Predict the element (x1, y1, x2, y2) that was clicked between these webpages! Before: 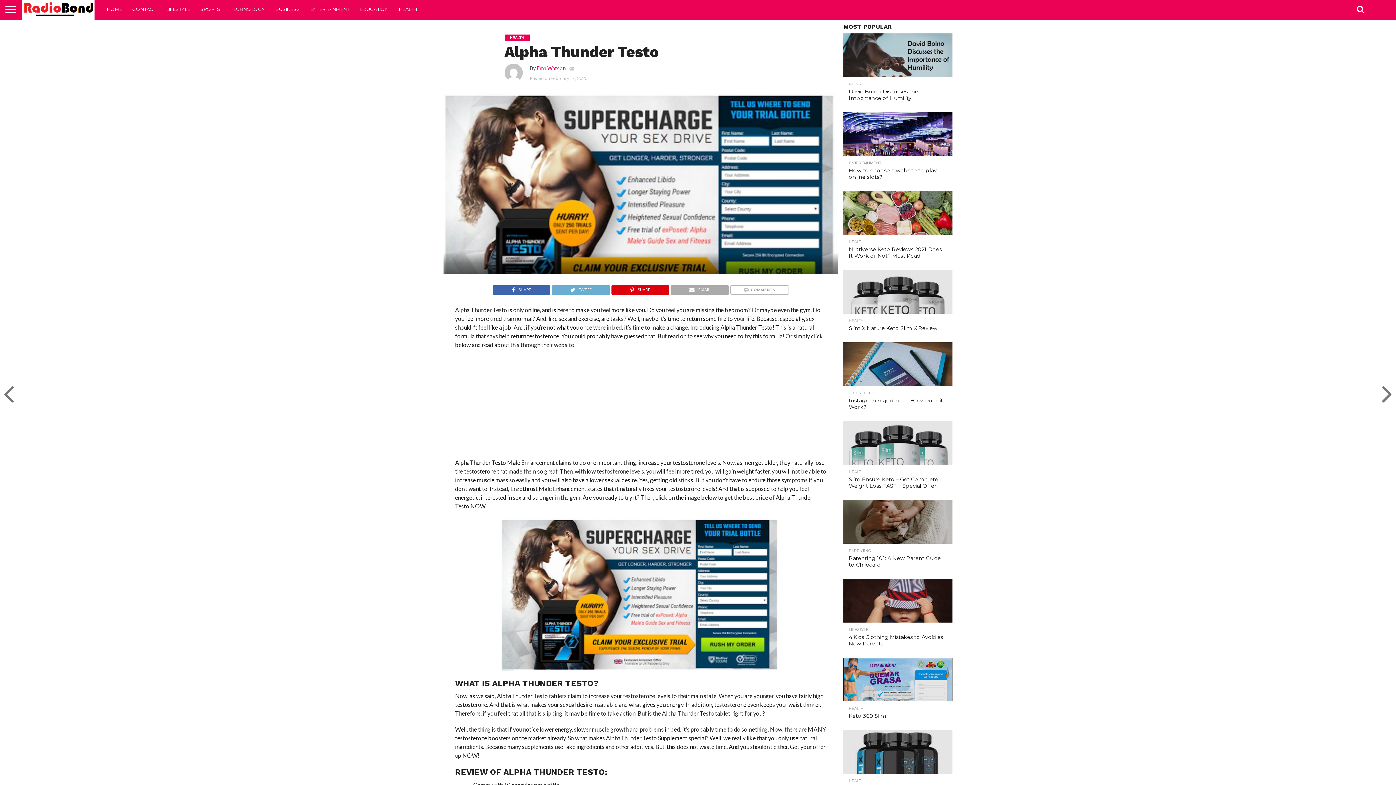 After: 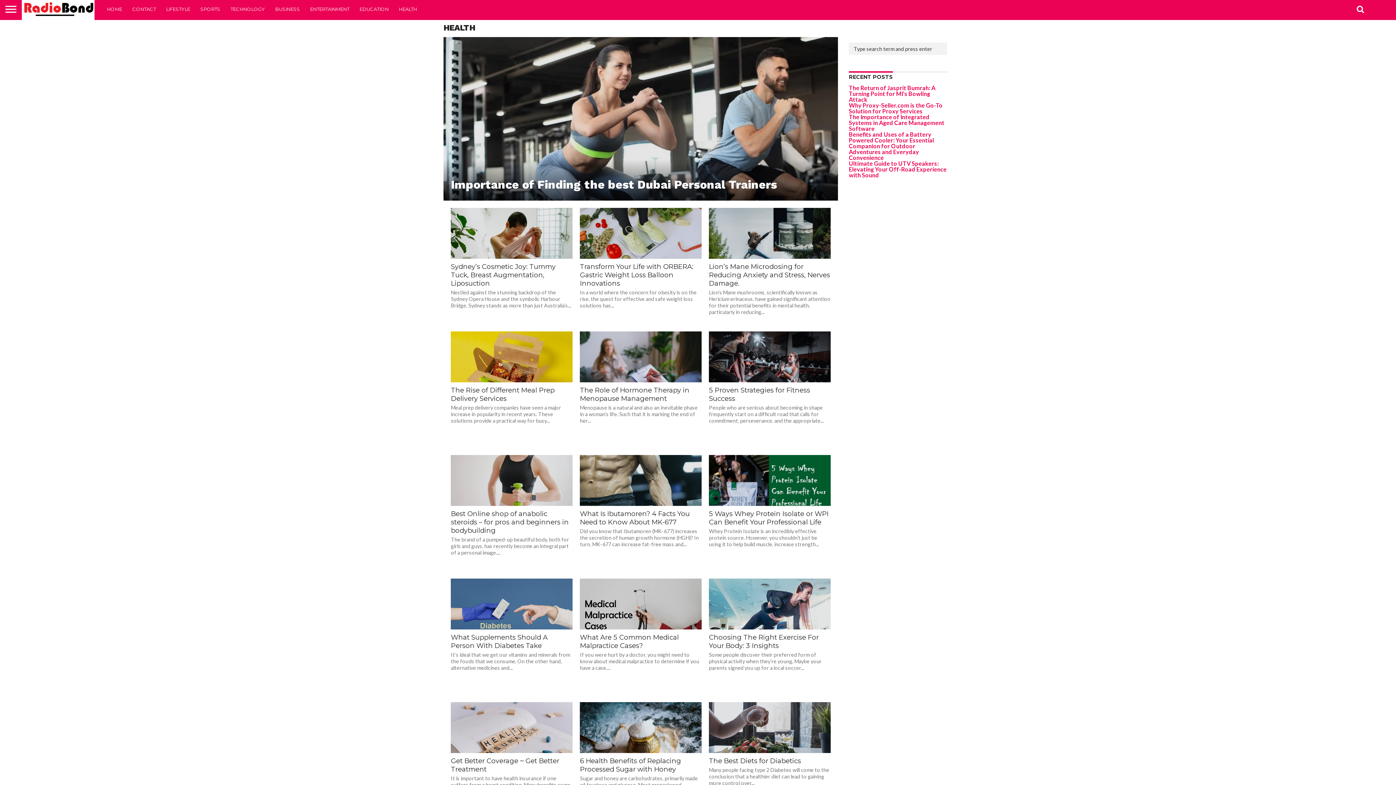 Action: label: HEALTH bbox: (393, 0, 422, 18)